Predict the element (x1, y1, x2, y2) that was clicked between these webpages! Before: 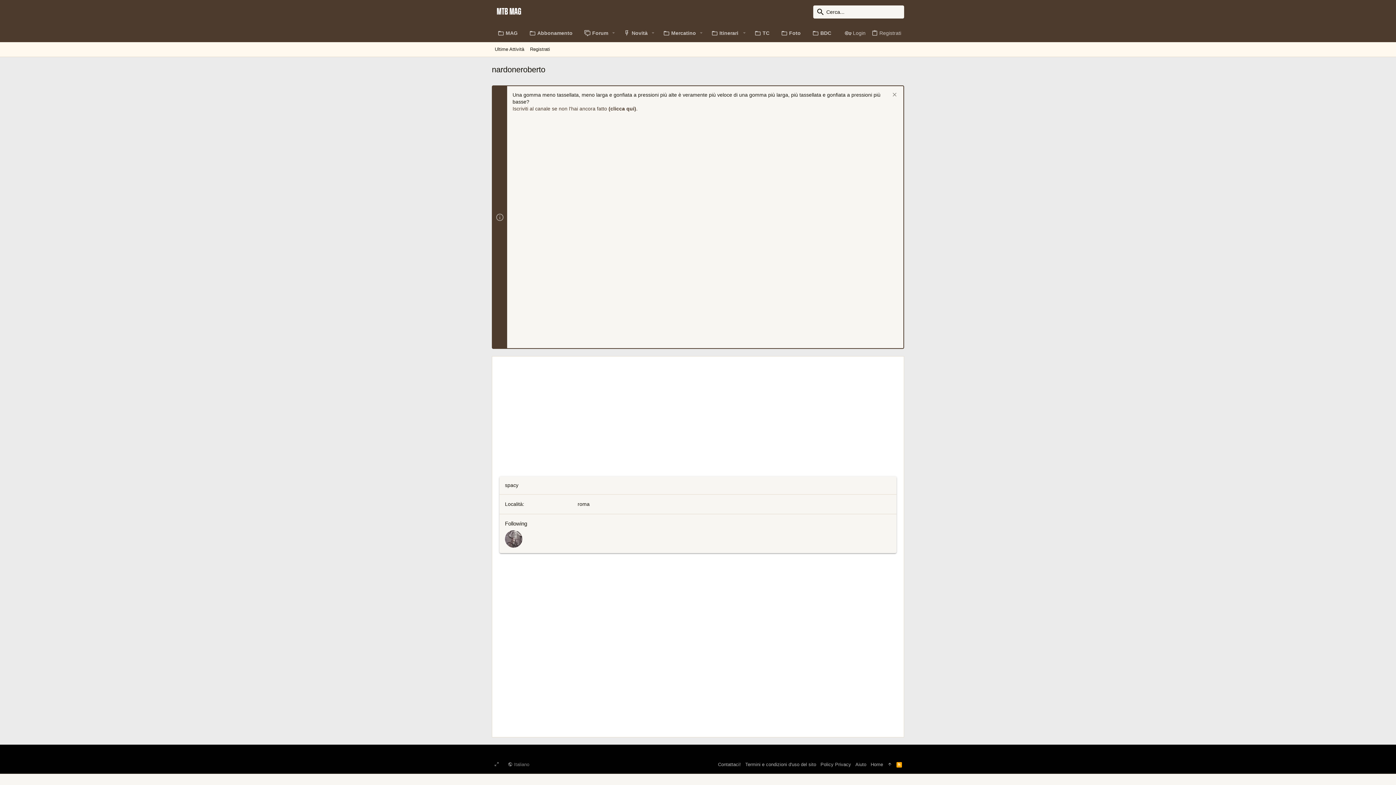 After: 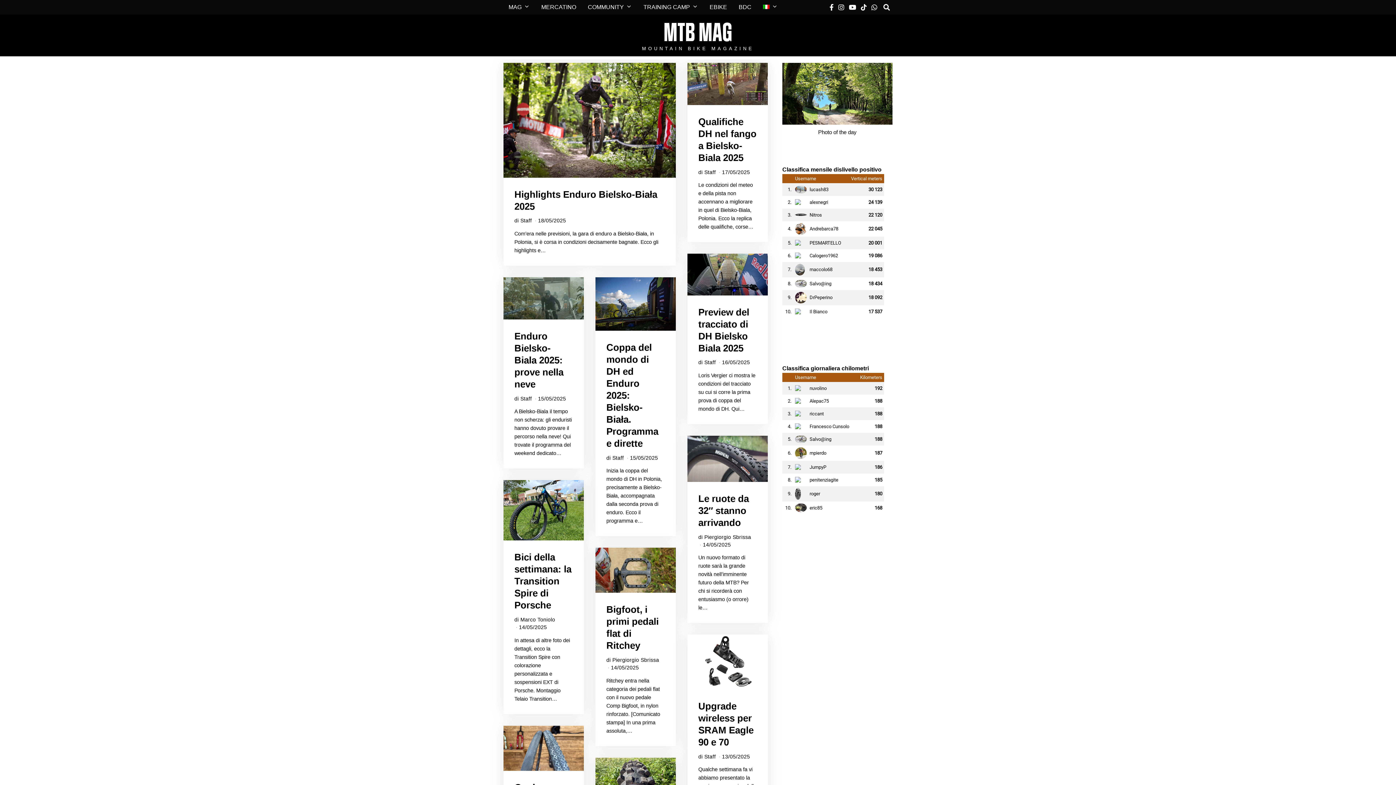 Action: bbox: (868, 759, 885, 770) label: Home